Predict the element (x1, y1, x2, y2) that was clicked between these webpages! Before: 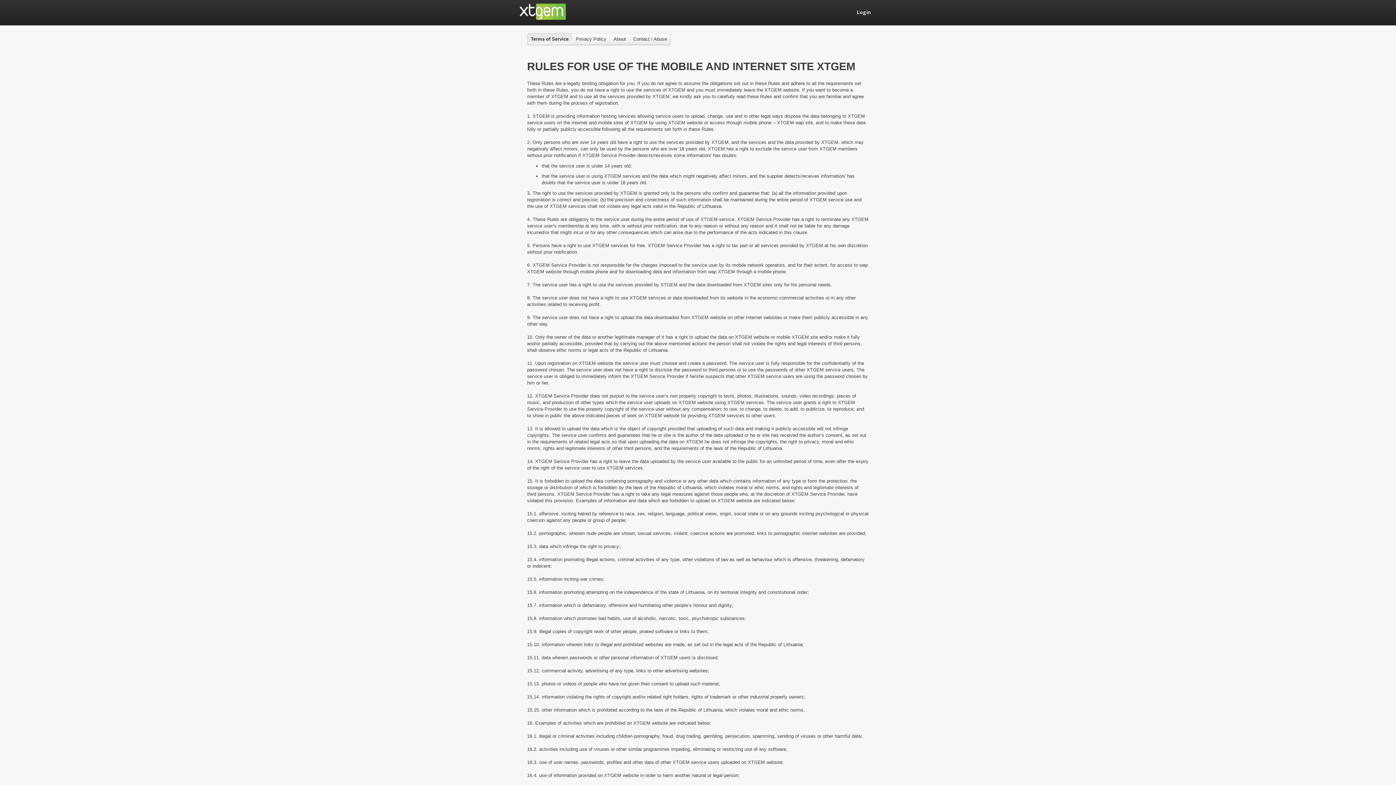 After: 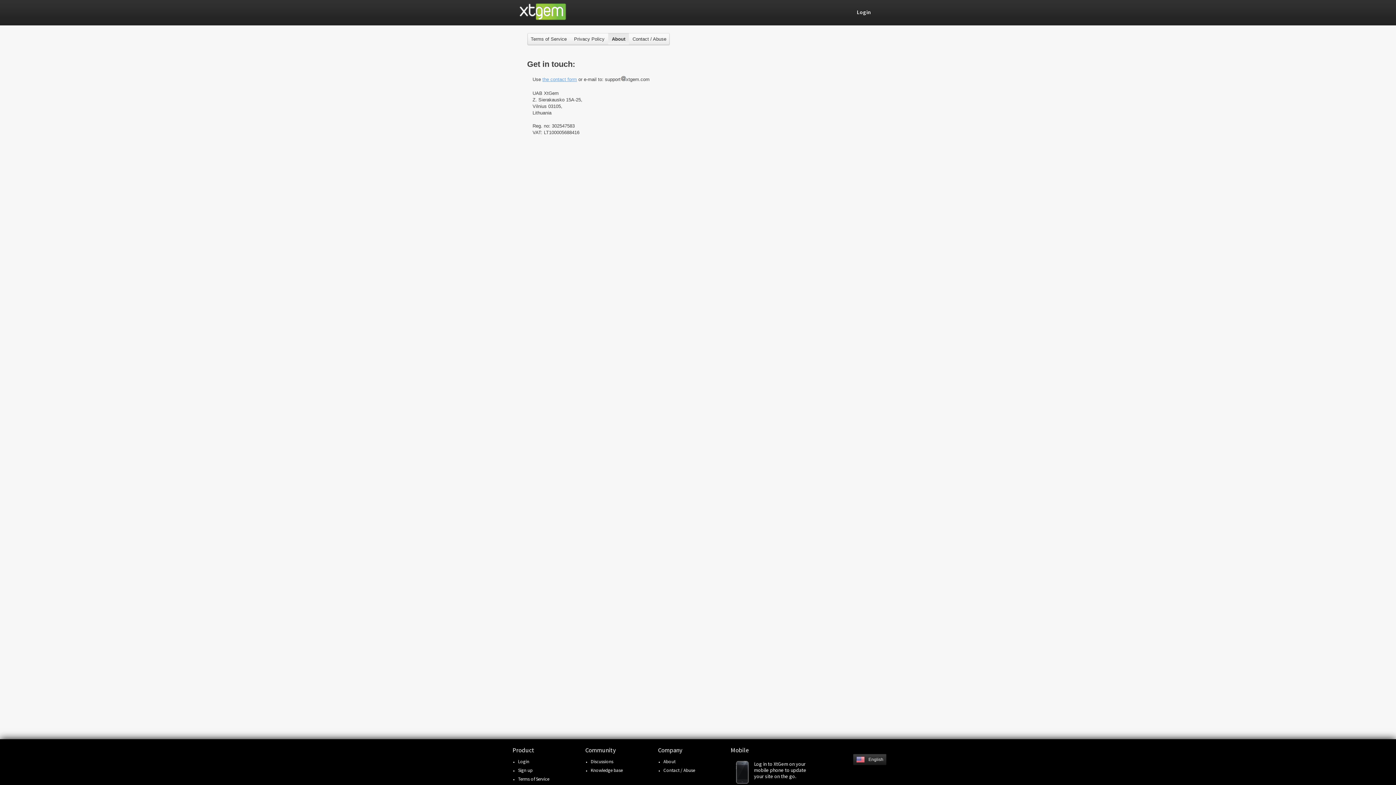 Action: label: About bbox: (610, 32, 629, 45)